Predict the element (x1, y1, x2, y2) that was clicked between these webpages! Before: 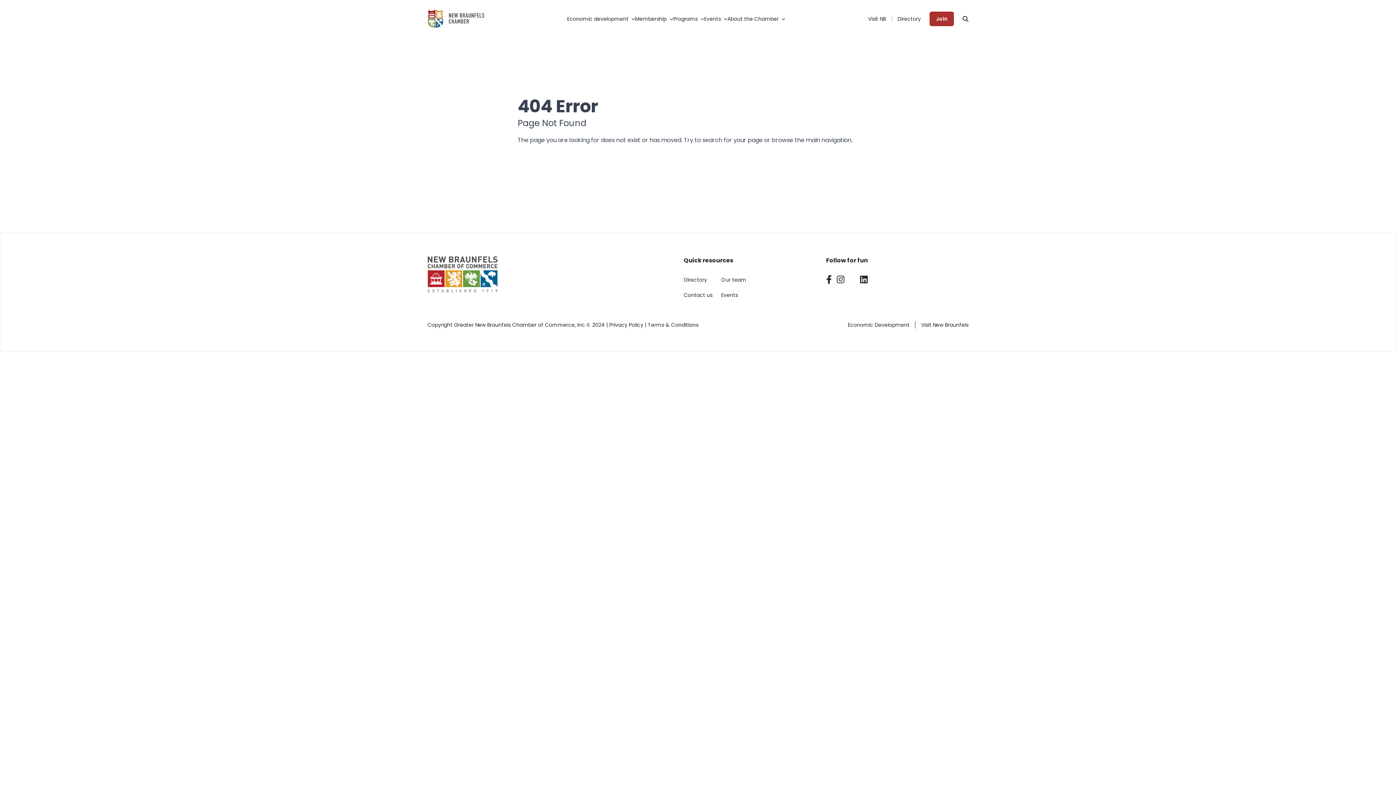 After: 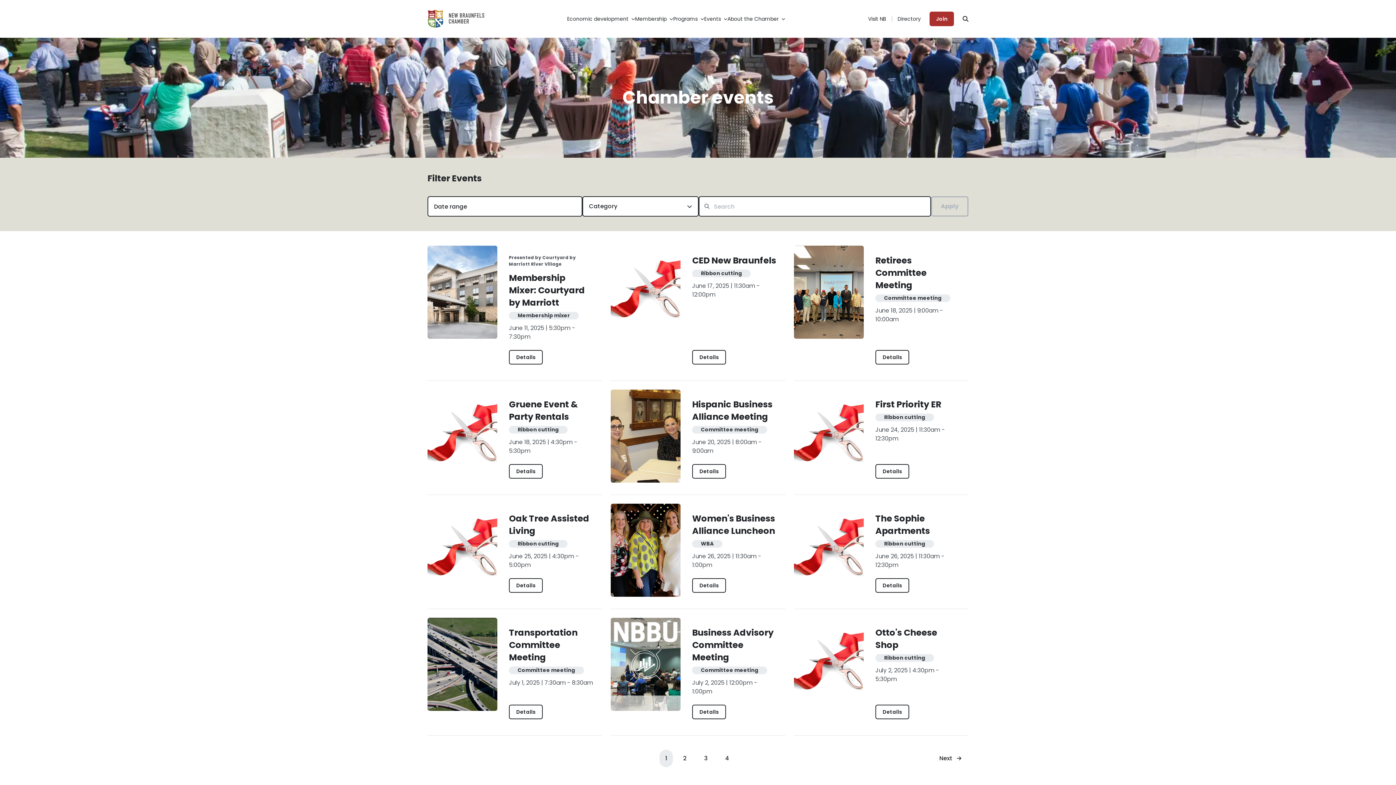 Action: bbox: (721, 291, 738, 298) label: Events